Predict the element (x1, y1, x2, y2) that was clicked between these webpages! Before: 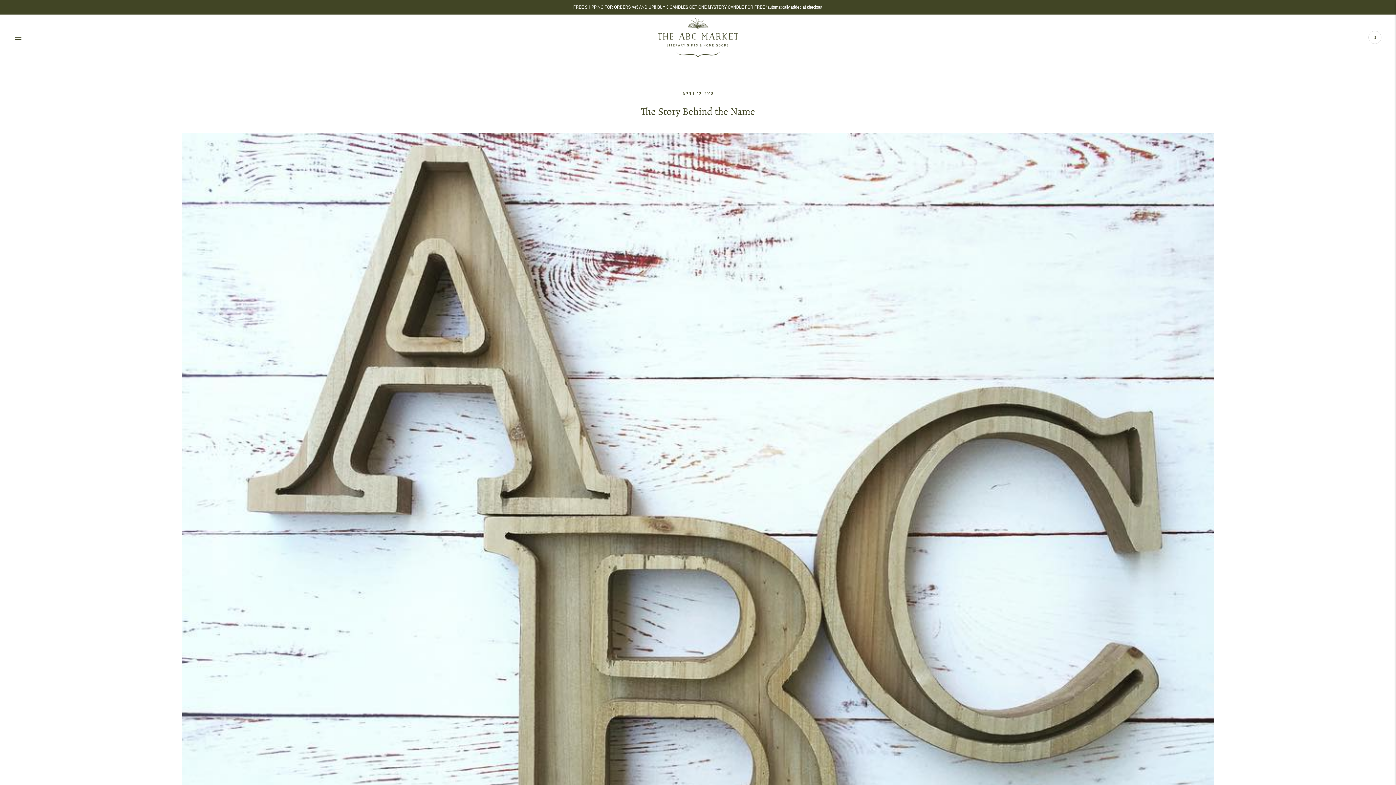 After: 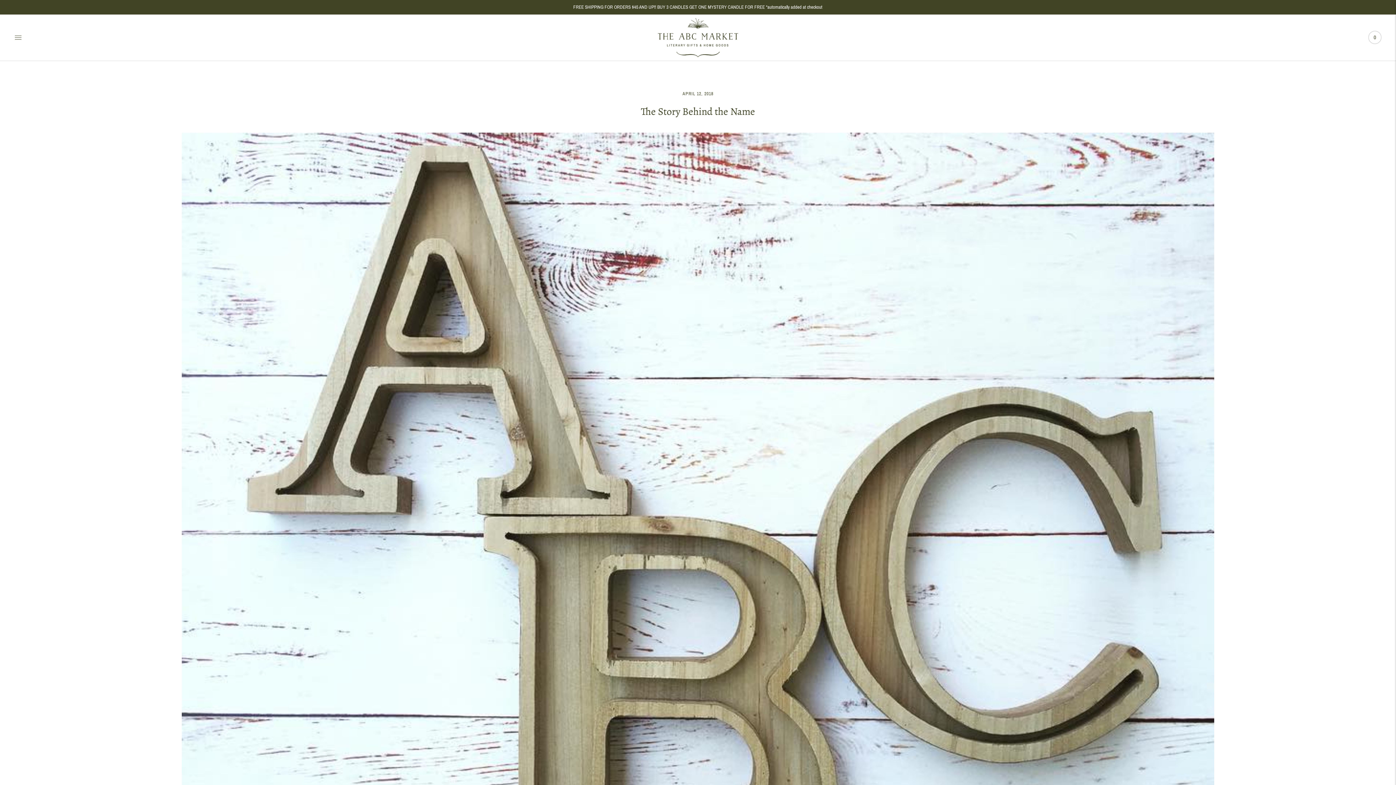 Action: bbox: (1368, 29, 1381, 45) label: 0